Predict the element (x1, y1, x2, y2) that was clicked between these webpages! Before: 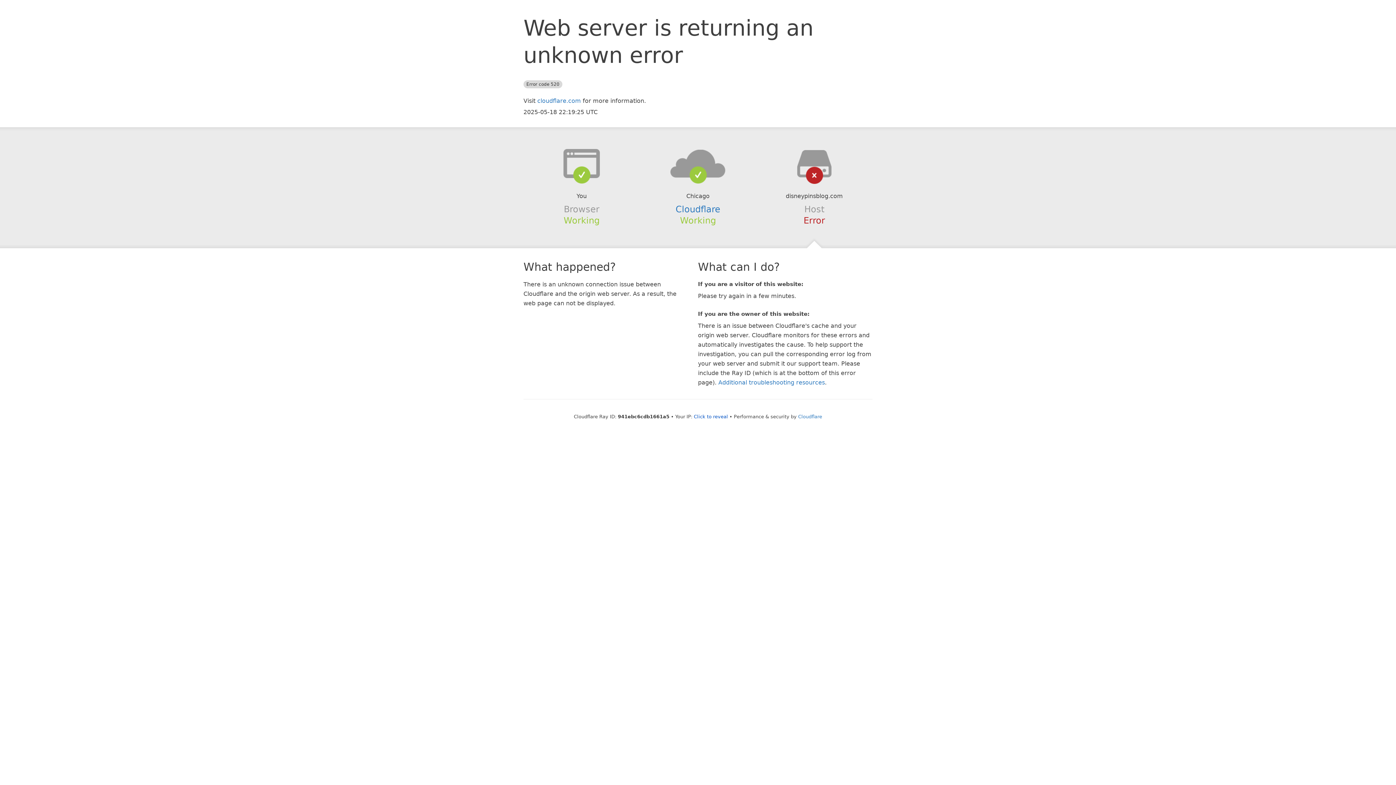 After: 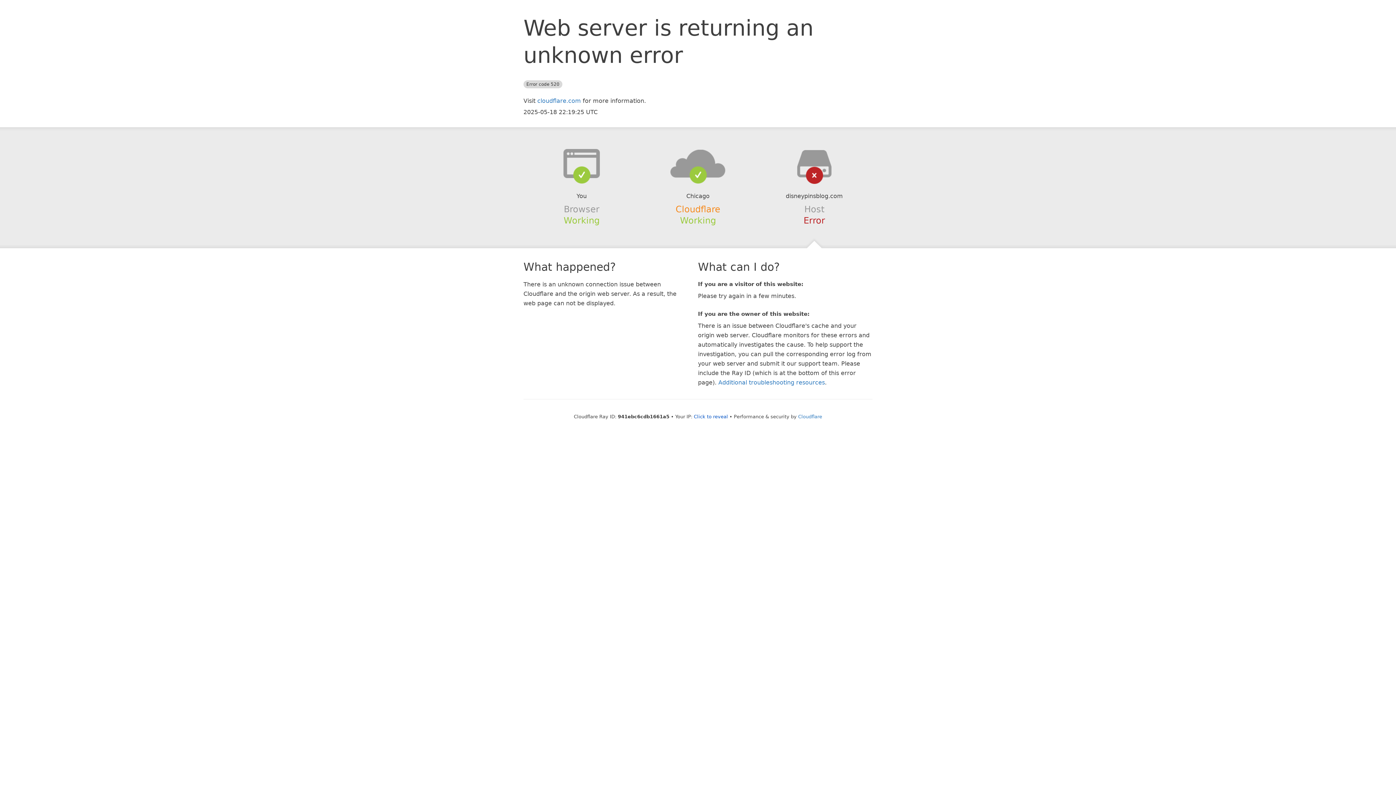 Action: bbox: (675, 204, 720, 214) label: Cloudflare